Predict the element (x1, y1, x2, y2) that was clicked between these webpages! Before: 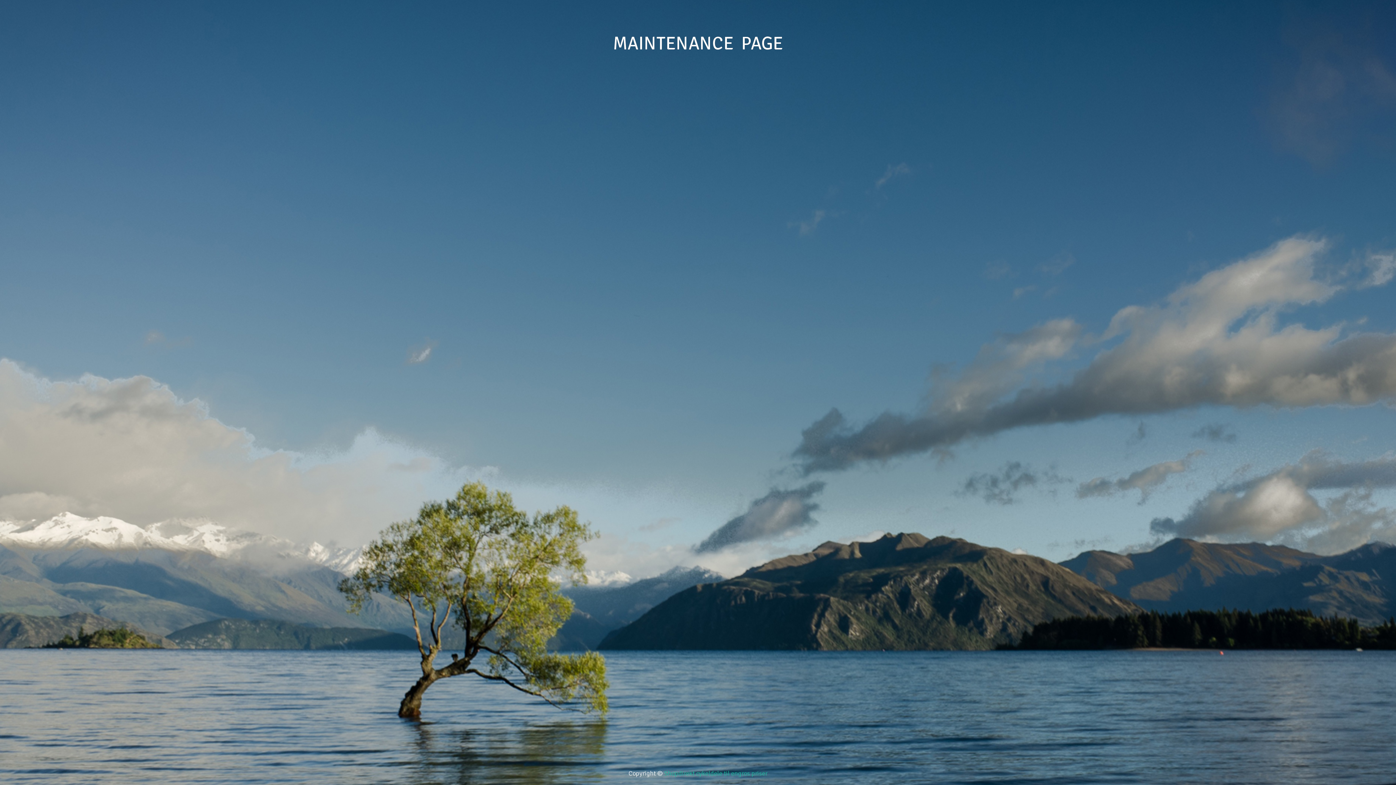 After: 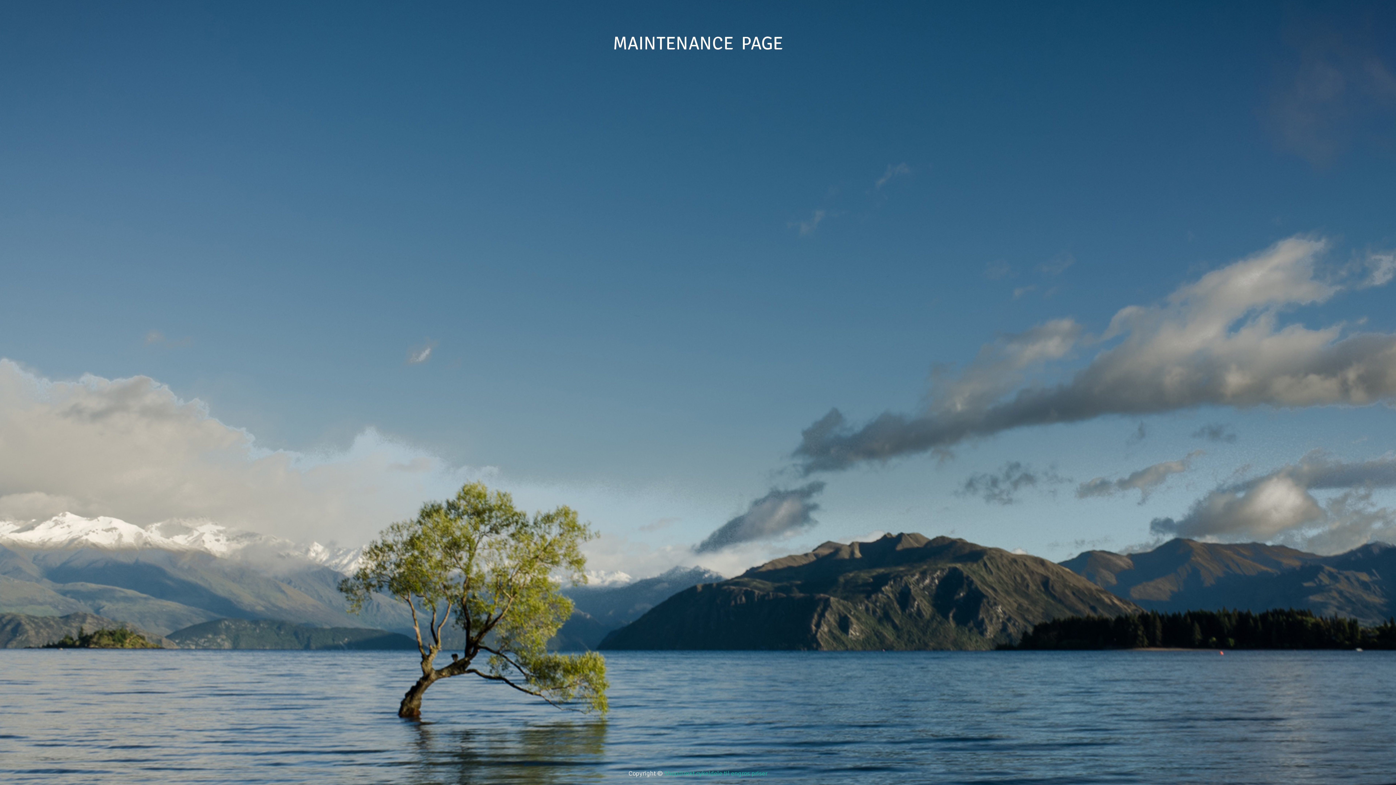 Action: bbox: (664, 769, 767, 777) label: Shopdirekt cykeldele til engros priser